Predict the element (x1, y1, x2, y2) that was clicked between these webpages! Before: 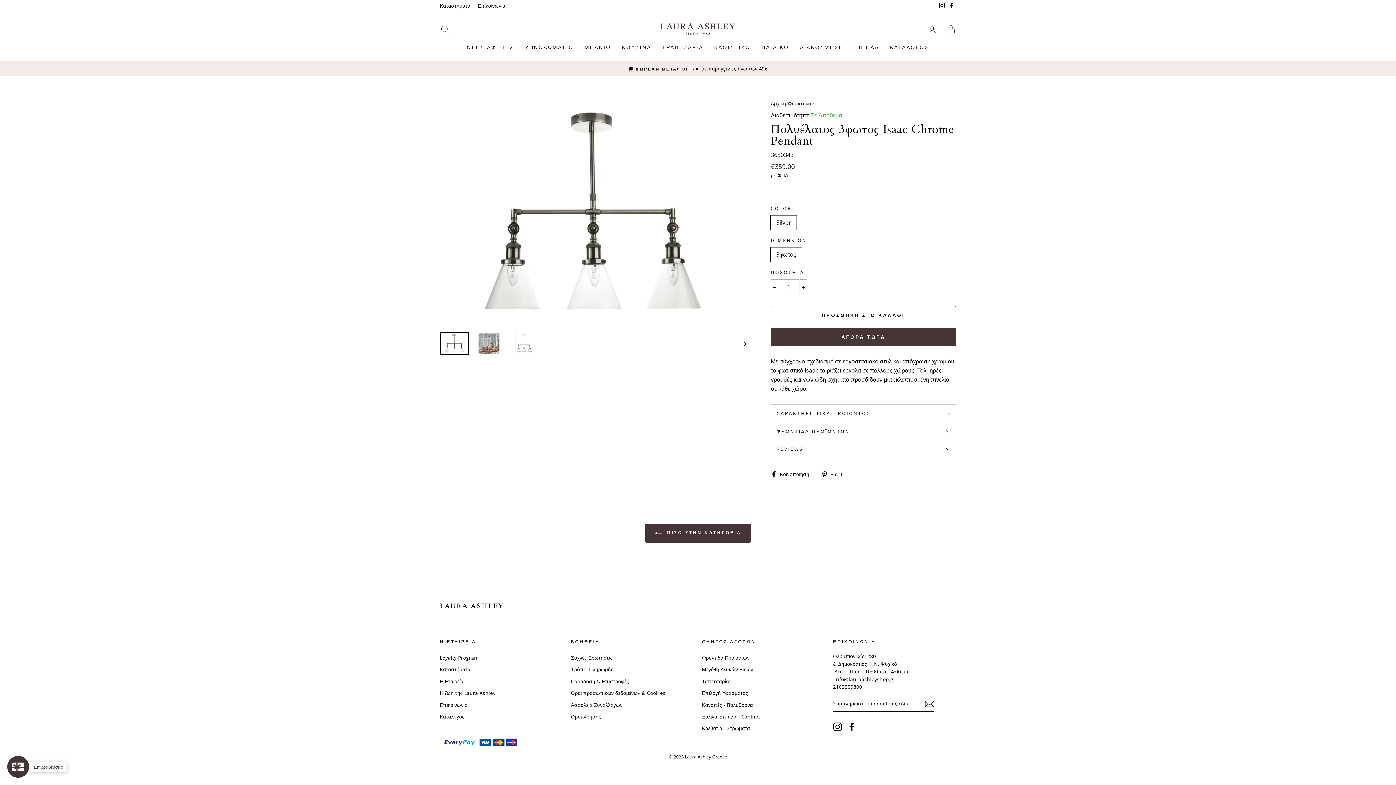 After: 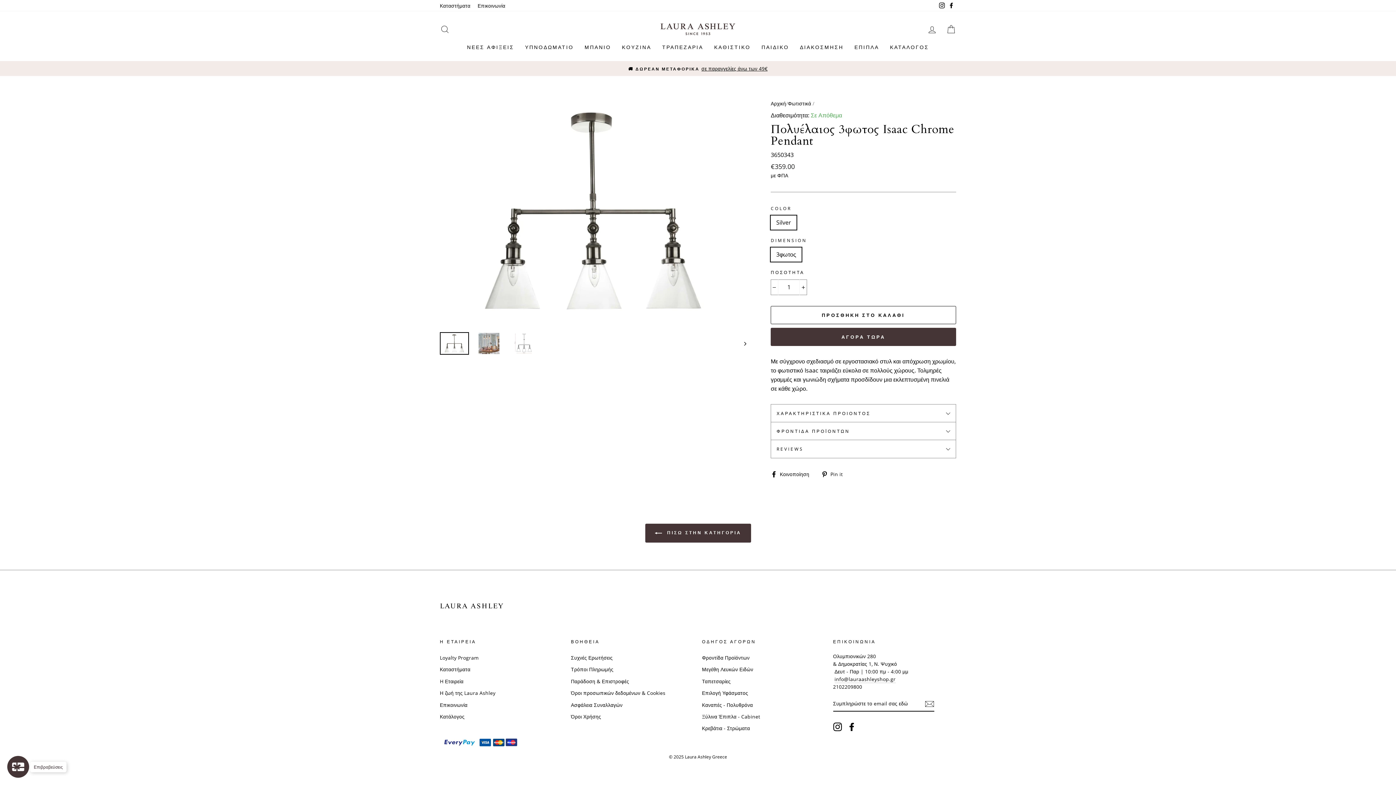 Action: bbox: (702, 723, 750, 733) label: Κρεβάτια - Στρώματα